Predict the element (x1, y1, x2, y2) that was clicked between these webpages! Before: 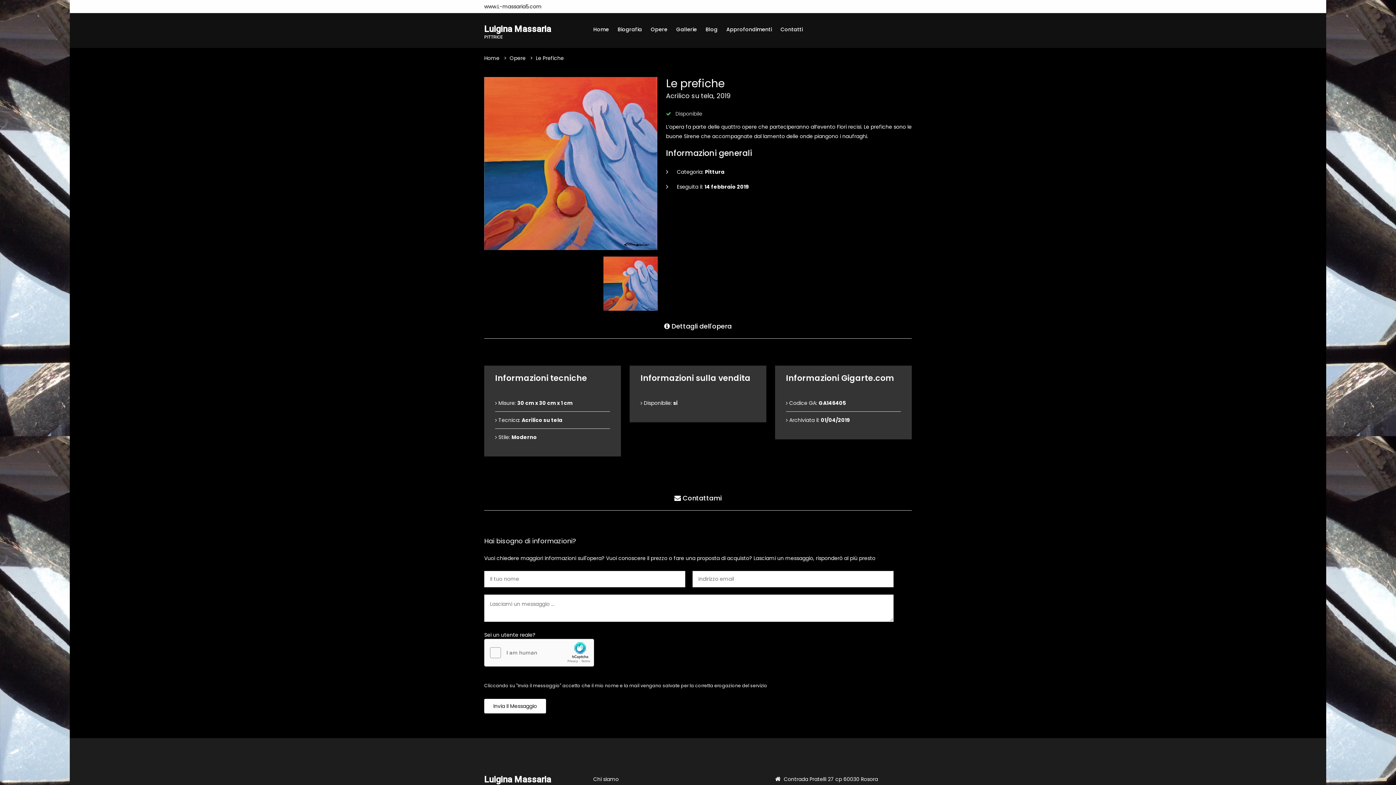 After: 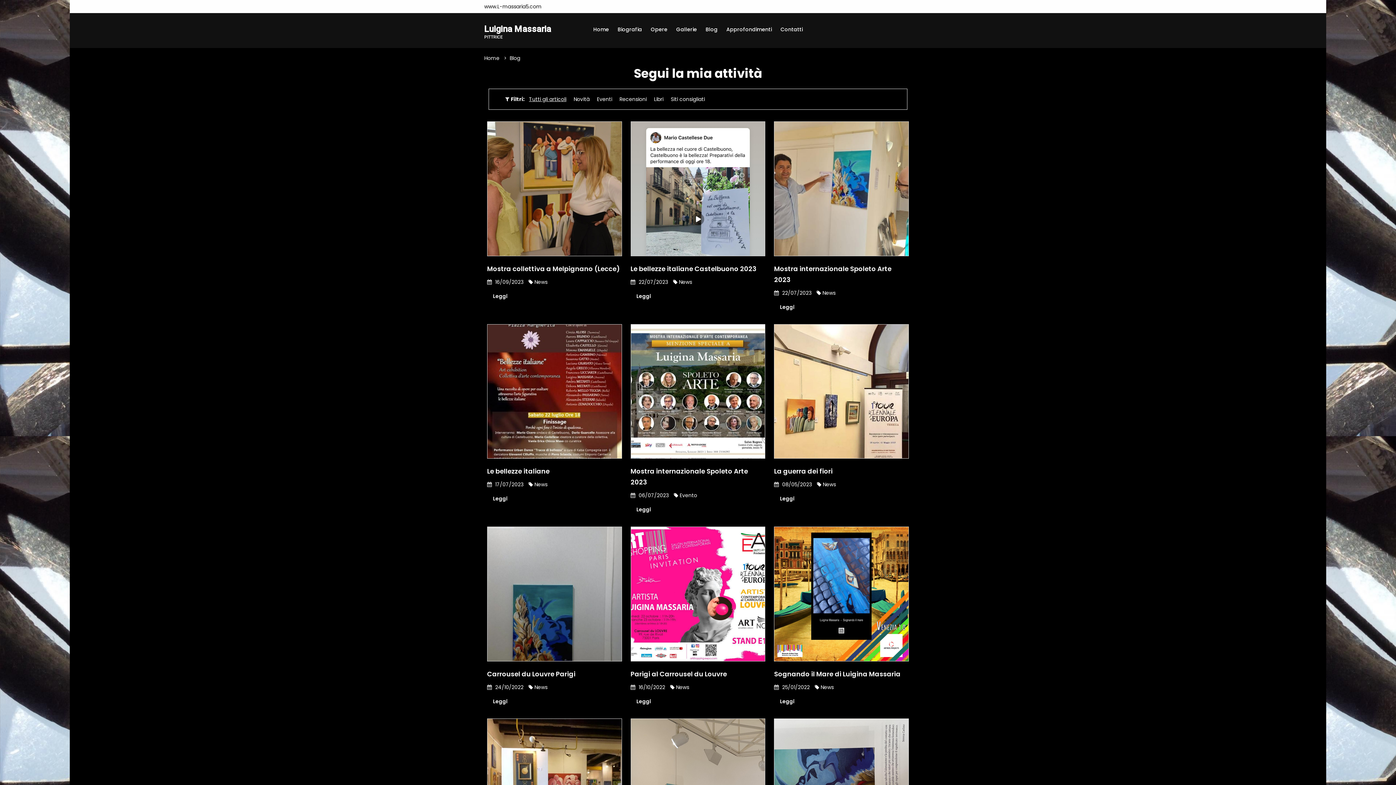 Action: label: Blog bbox: (705, 20, 717, 38)